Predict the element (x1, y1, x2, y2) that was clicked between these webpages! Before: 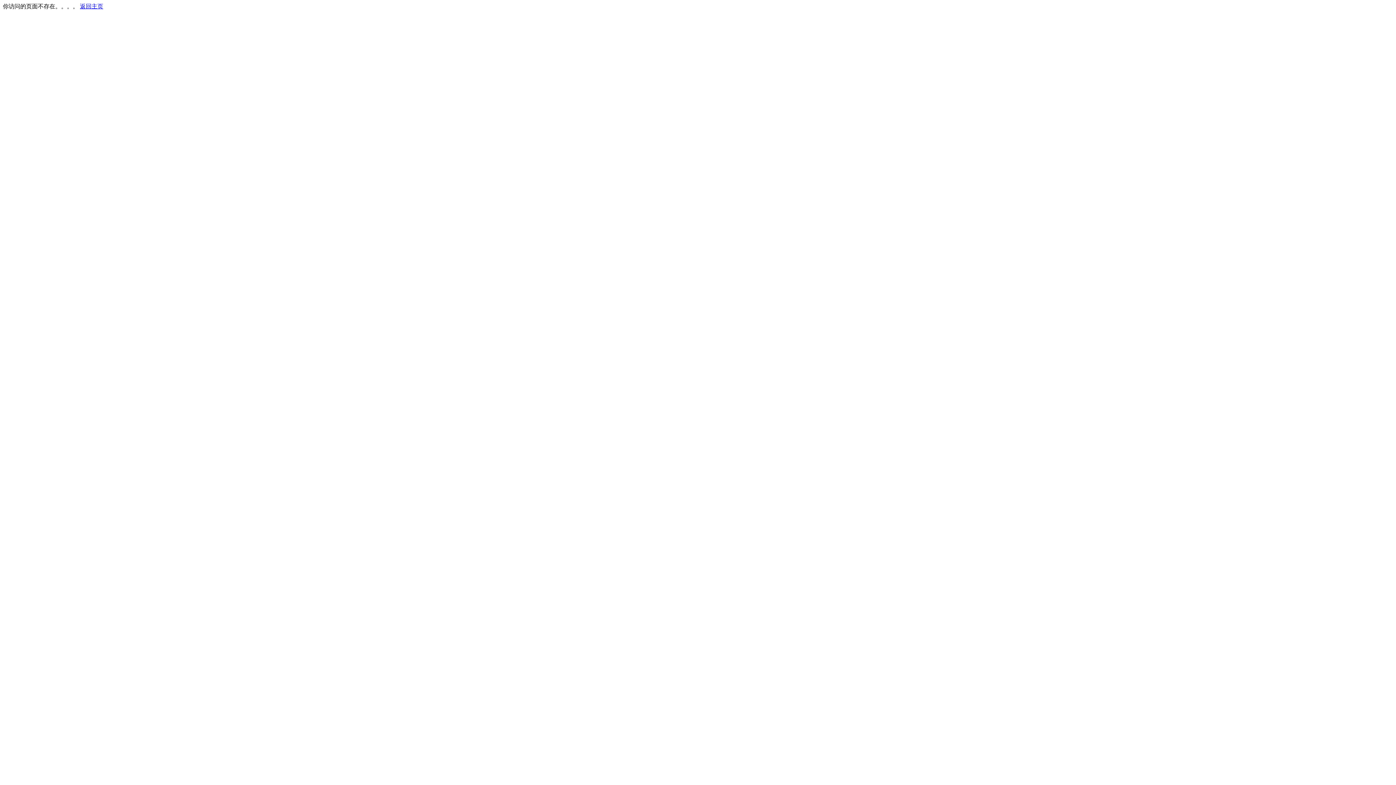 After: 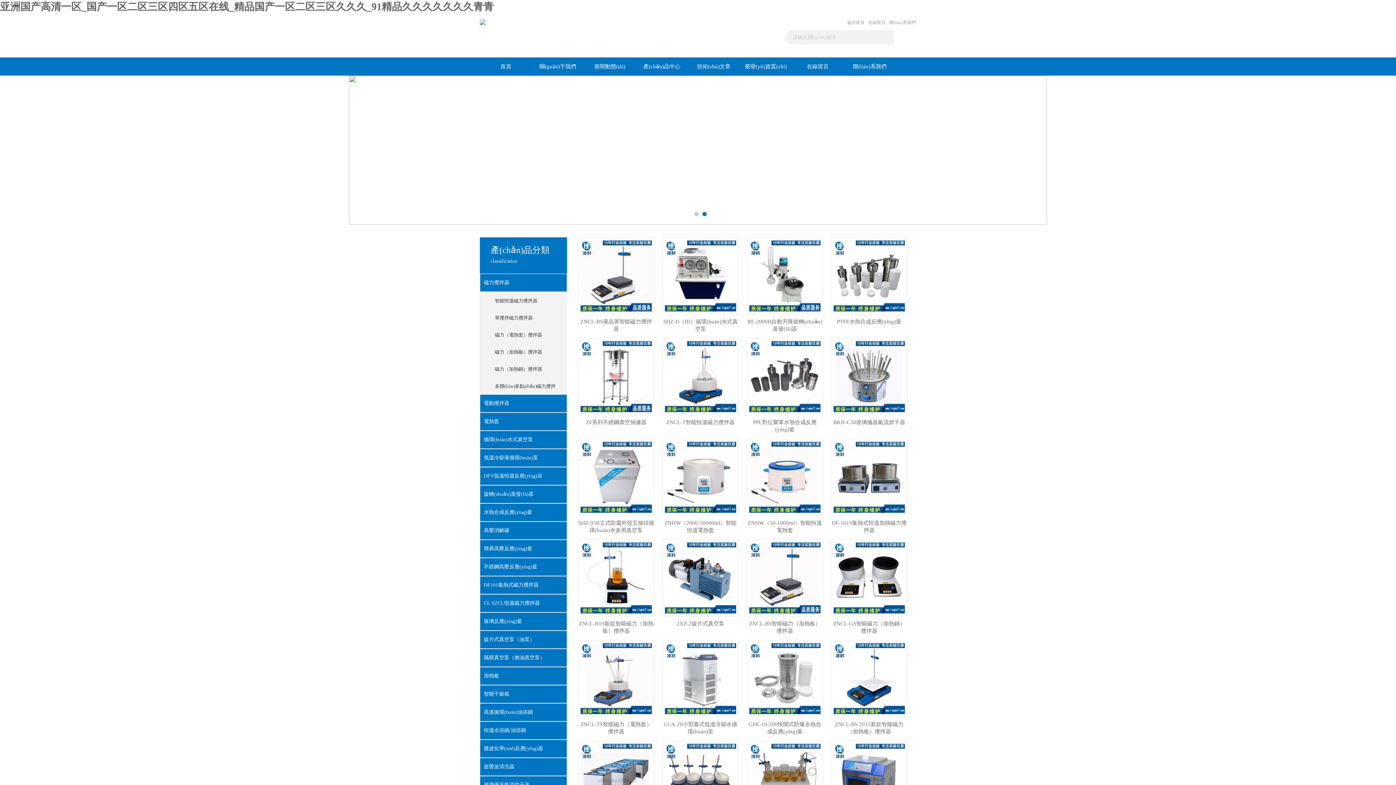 Action: bbox: (80, 3, 103, 9) label: 返回主页